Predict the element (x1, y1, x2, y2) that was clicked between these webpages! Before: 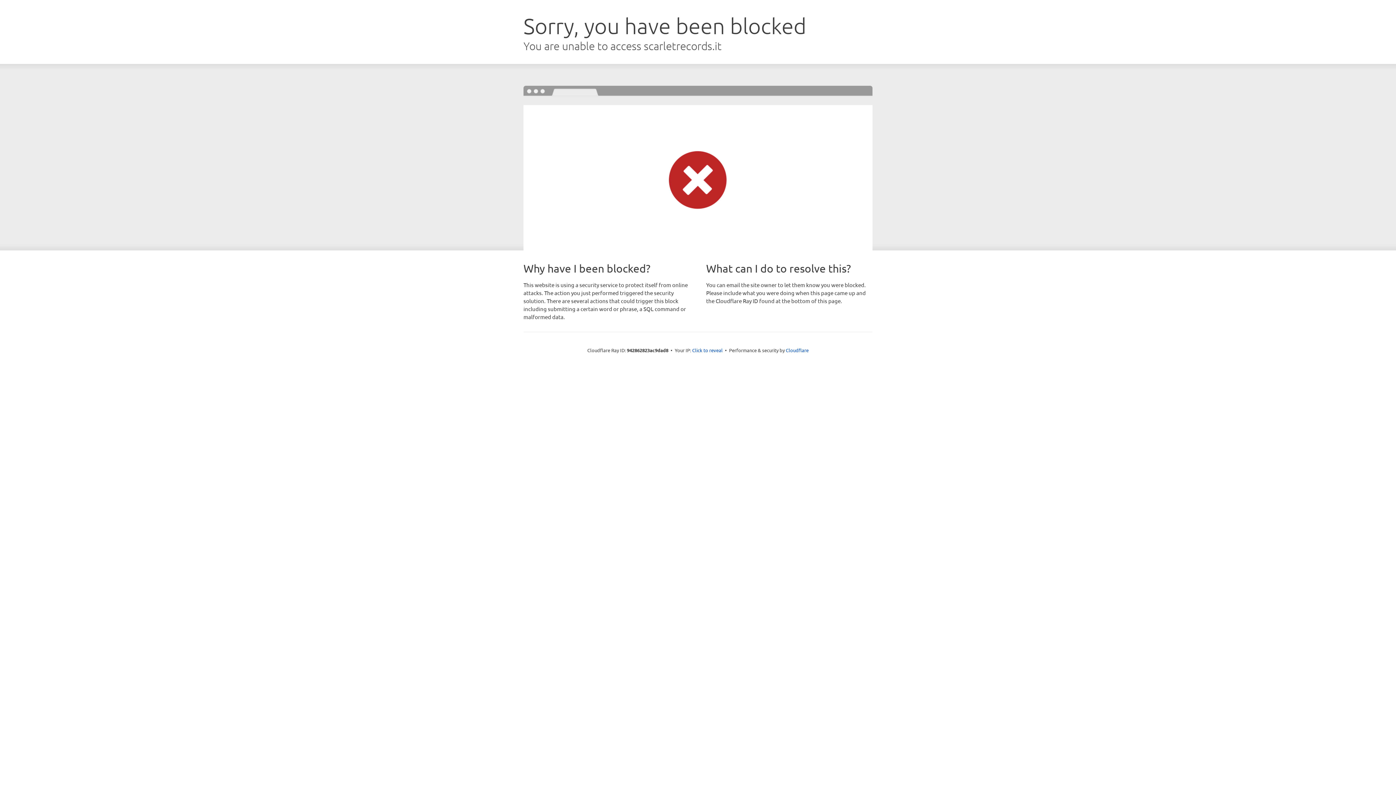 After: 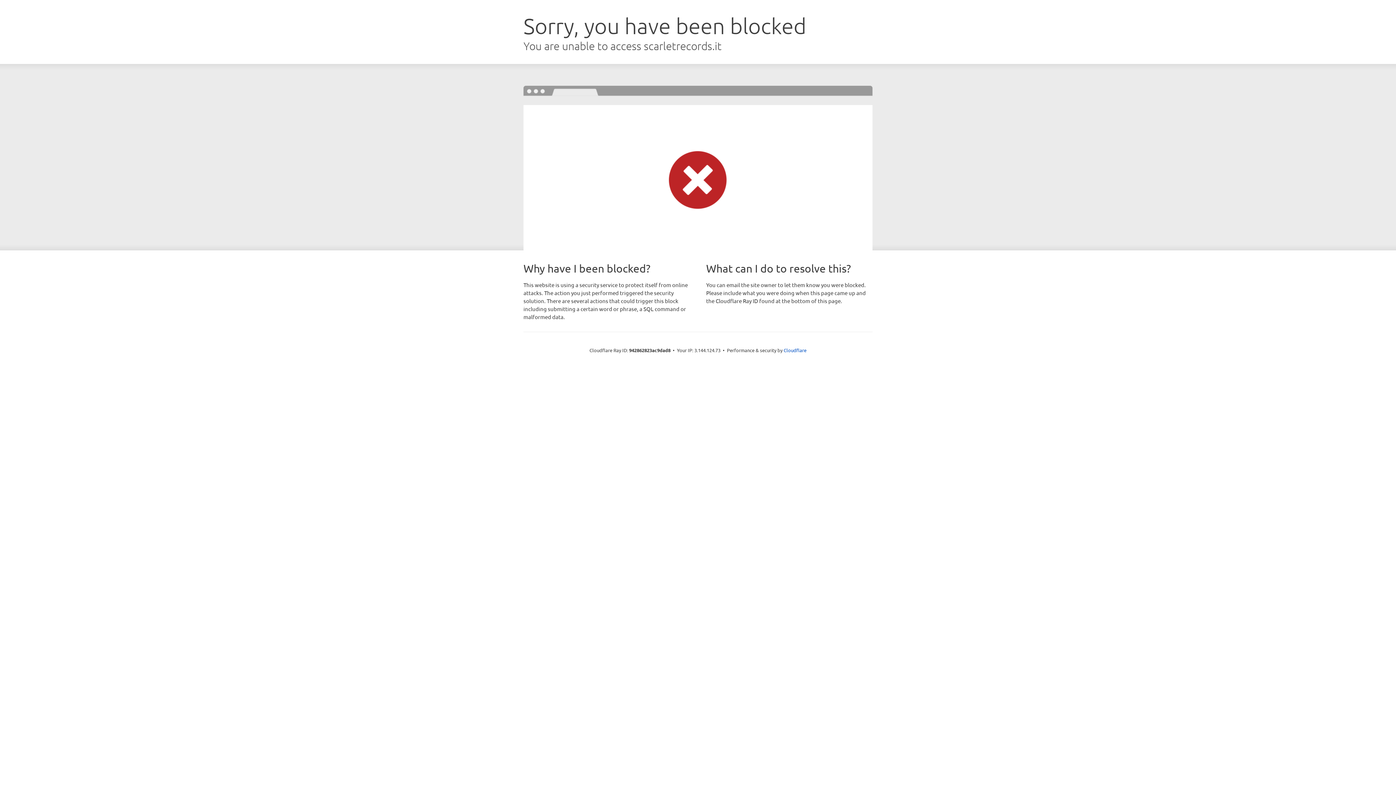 Action: label: Click to reveal bbox: (692, 346, 722, 353)